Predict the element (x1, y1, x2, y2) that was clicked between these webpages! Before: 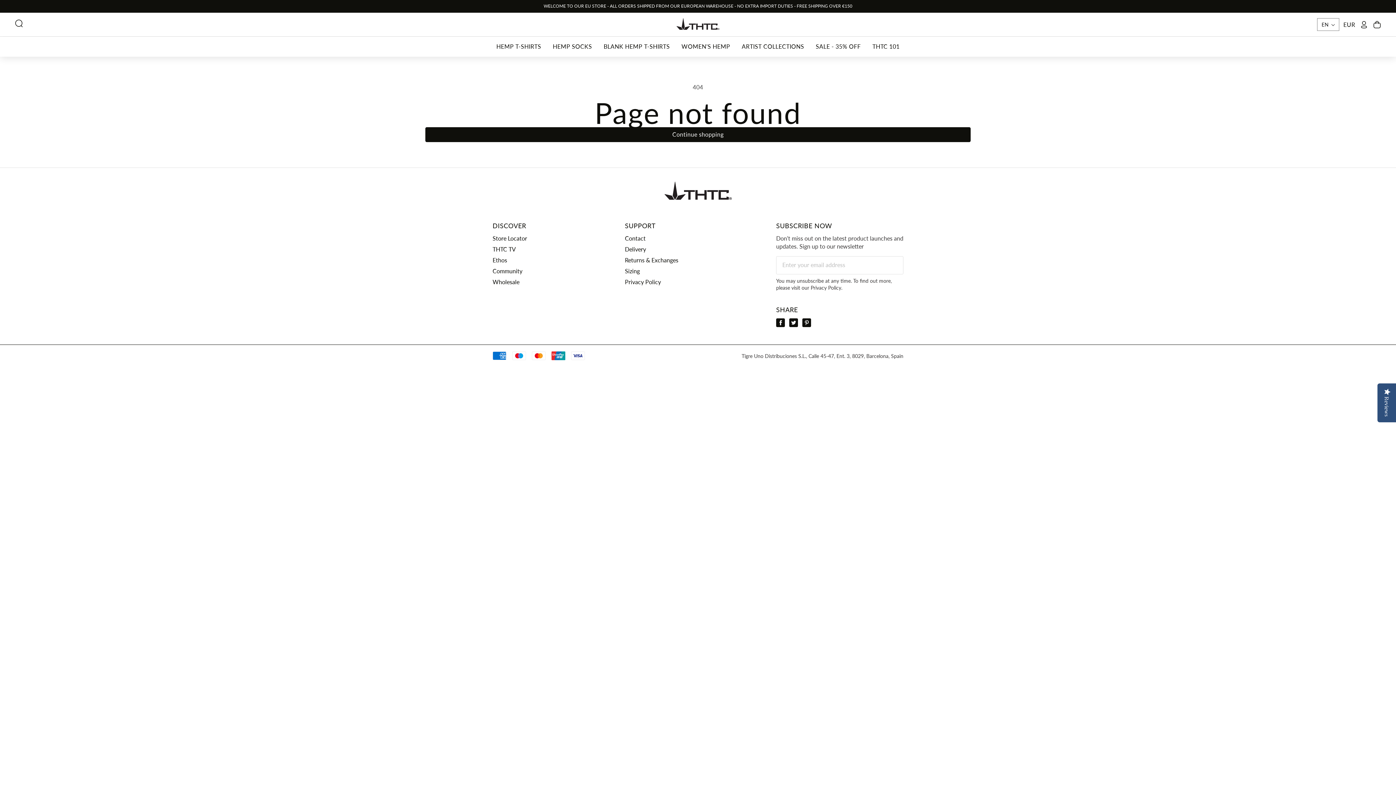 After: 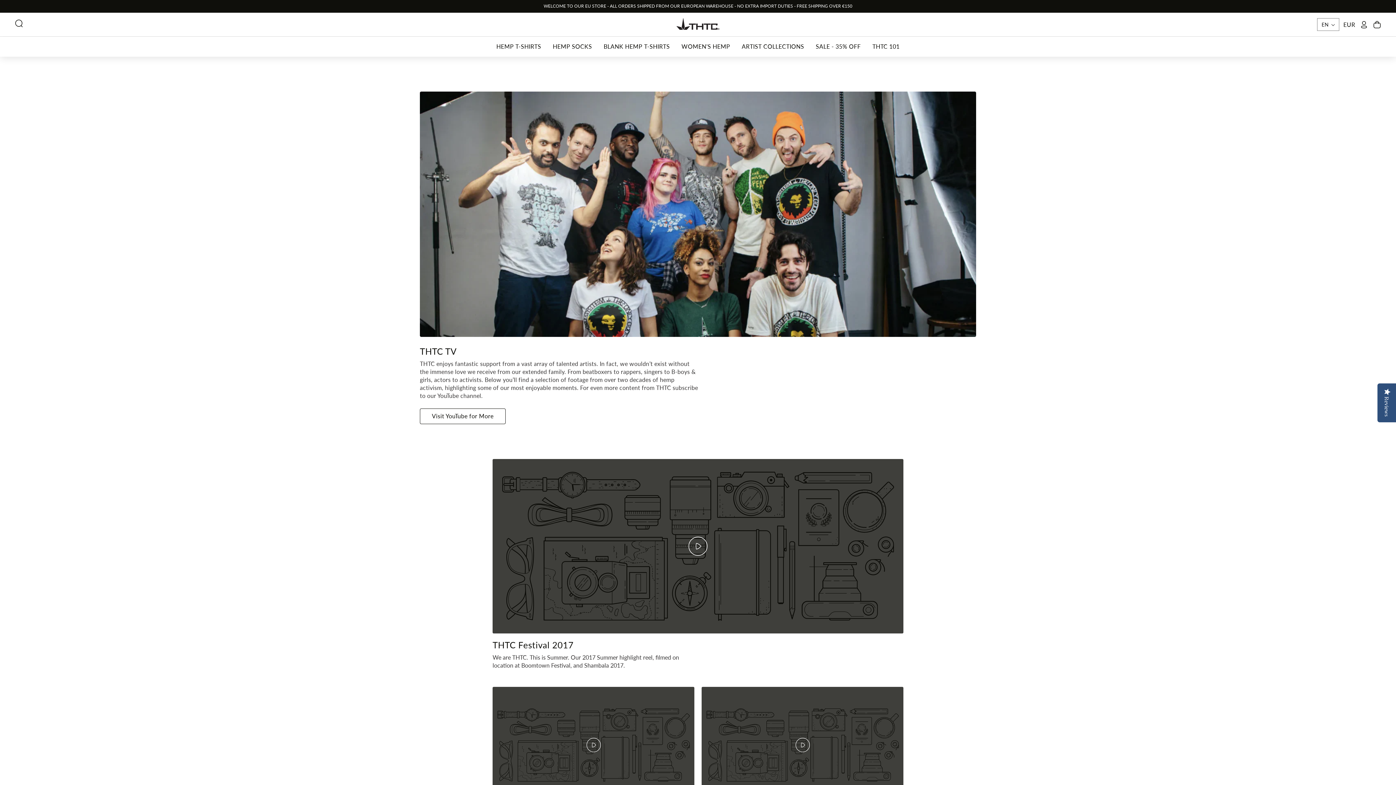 Action: label: THTC TV bbox: (492, 245, 527, 253)